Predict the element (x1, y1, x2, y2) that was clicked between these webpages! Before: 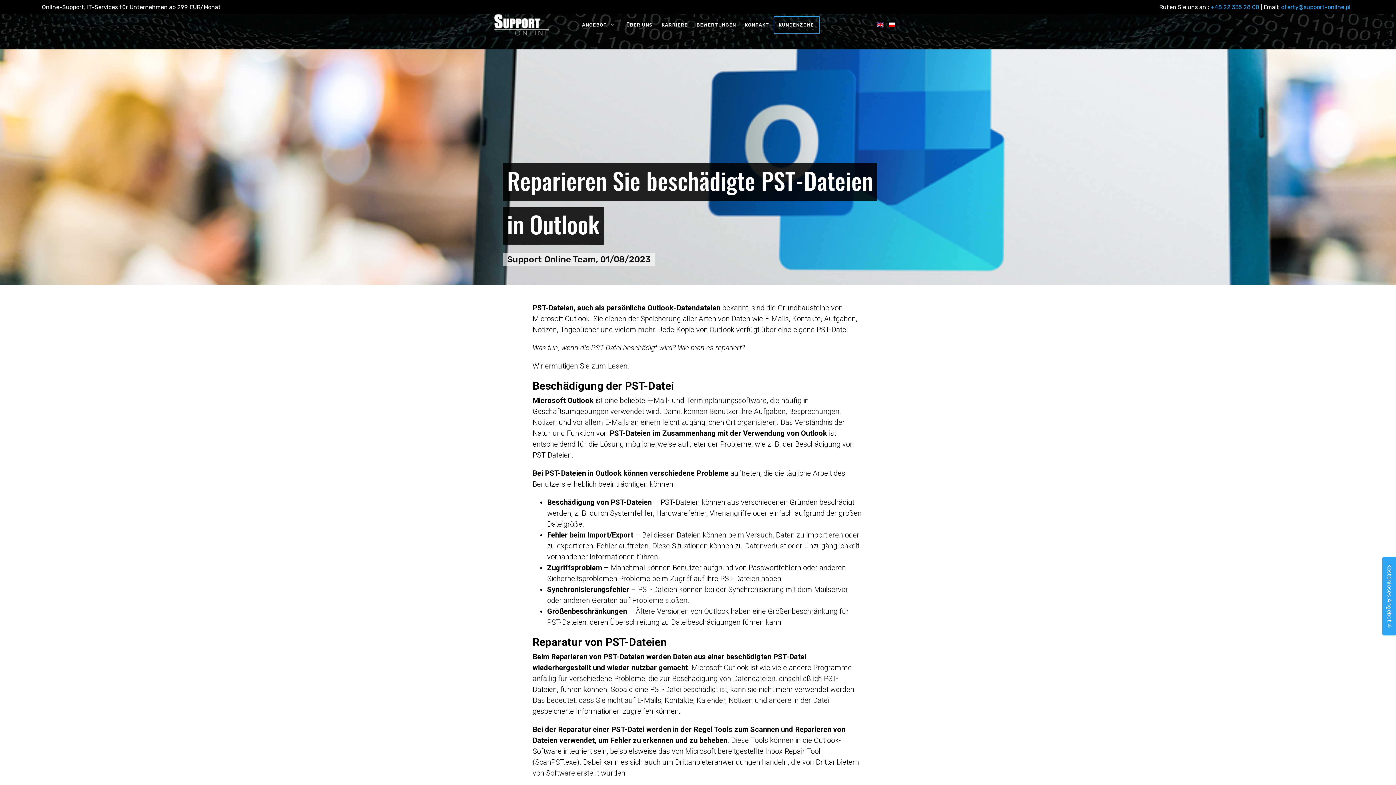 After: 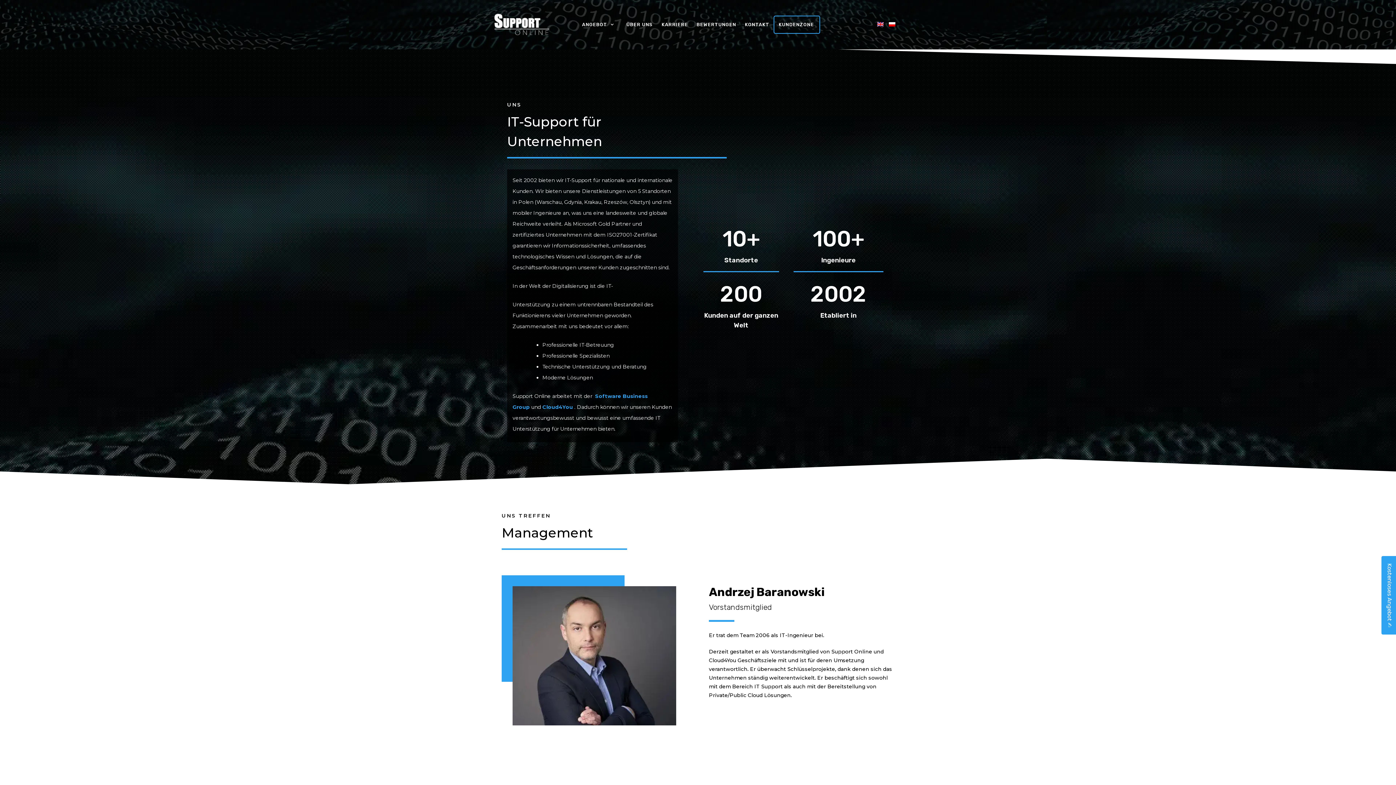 Action: label: ÜBER UNS bbox: (622, 15, 657, 34)